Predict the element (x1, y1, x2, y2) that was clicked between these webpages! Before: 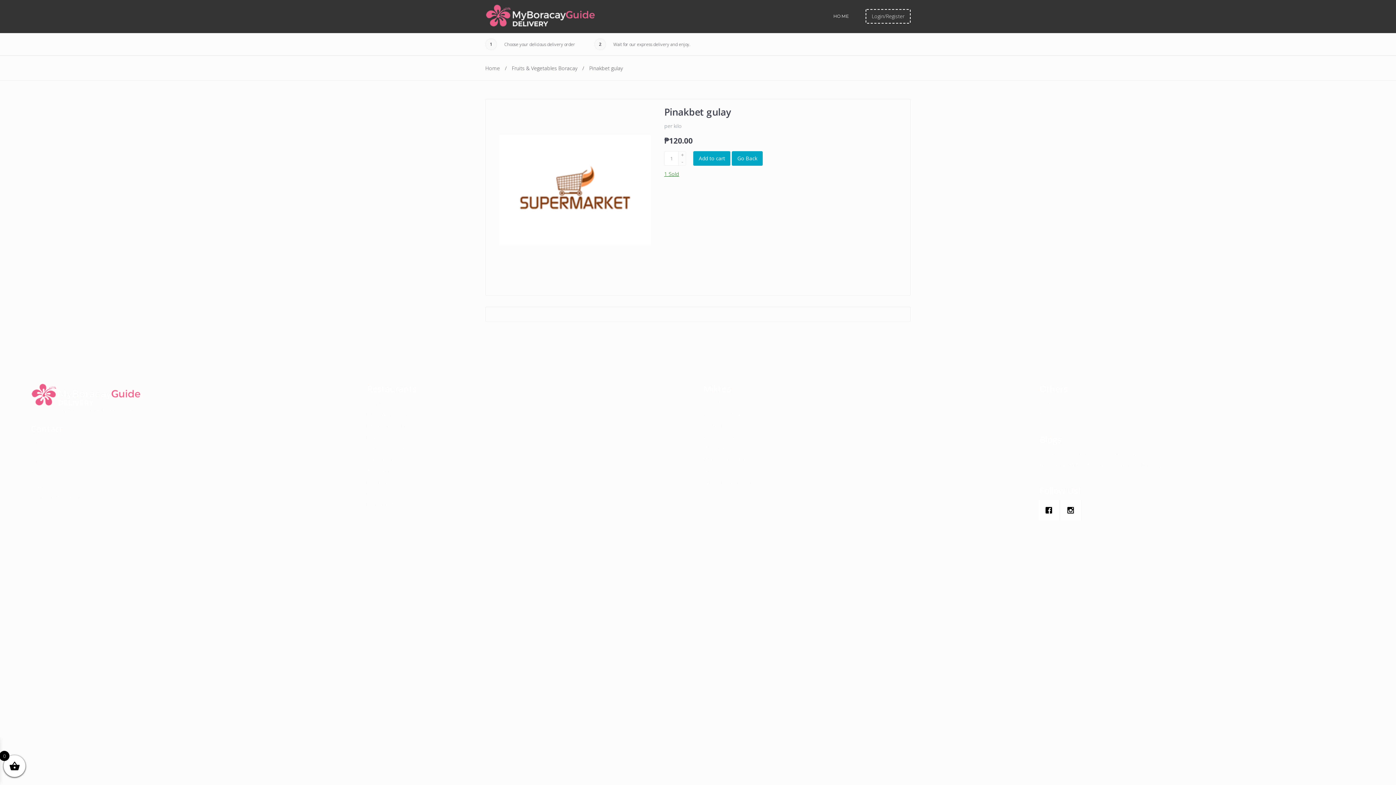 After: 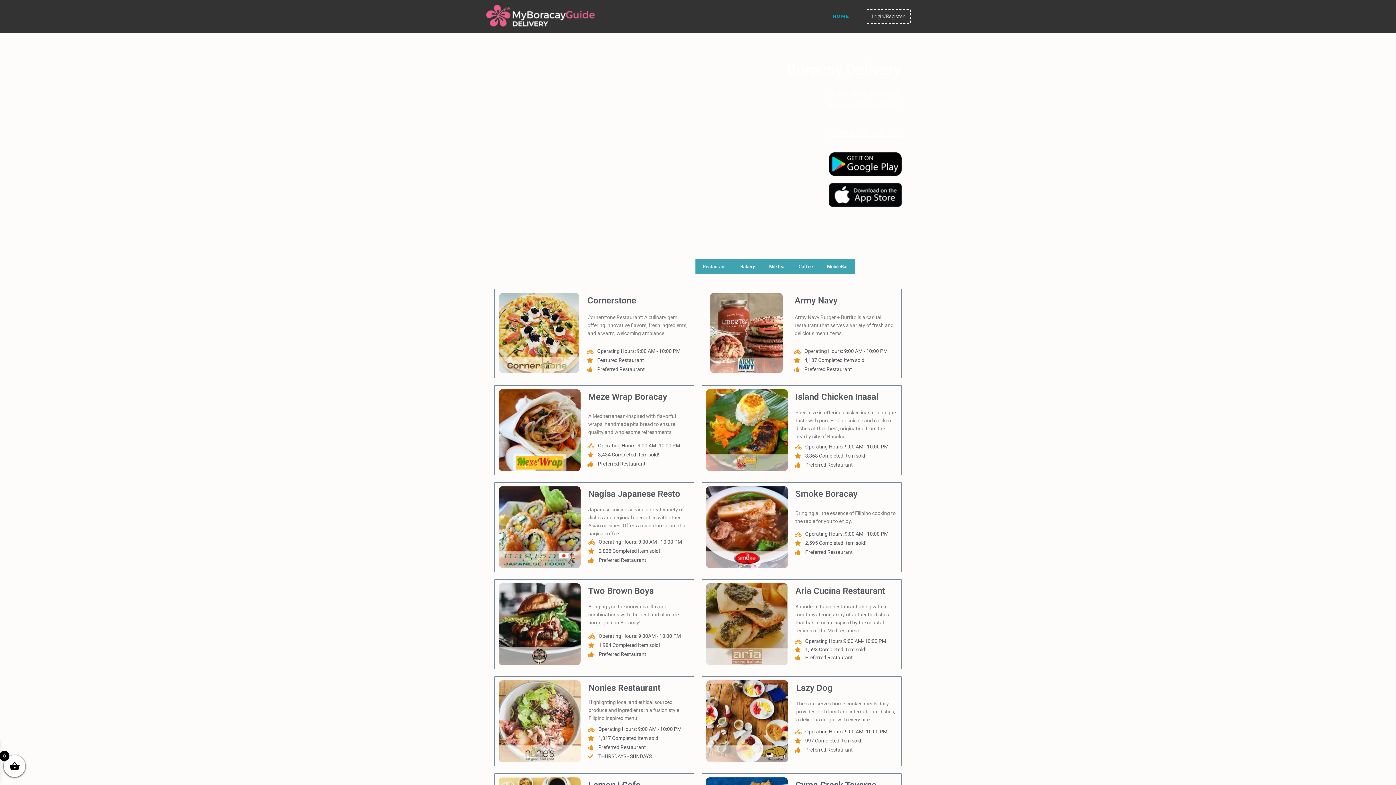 Action: bbox: (485, 64, 500, 71) label: Home